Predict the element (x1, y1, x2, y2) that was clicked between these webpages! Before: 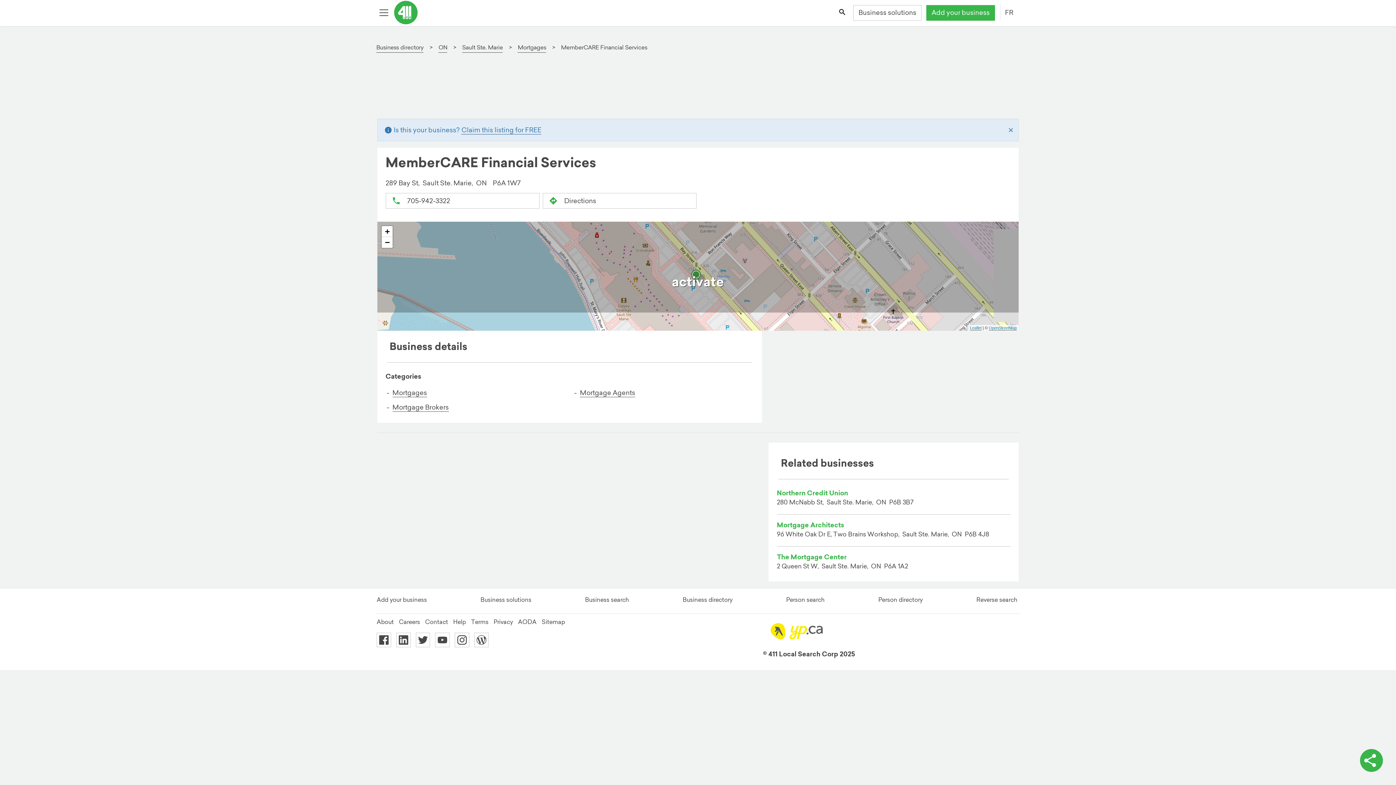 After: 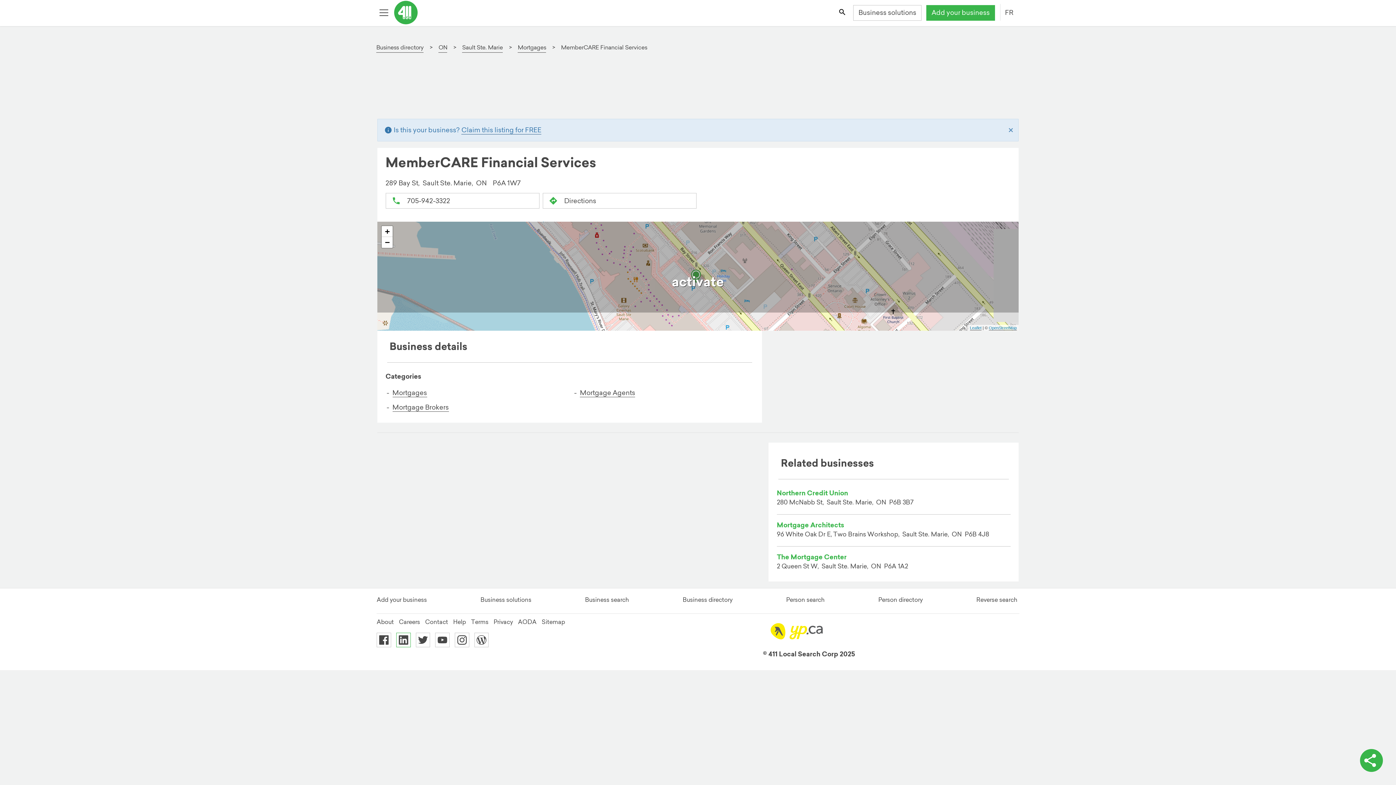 Action: bbox: (396, 633, 410, 647) label: 411.ca's LinkedIn